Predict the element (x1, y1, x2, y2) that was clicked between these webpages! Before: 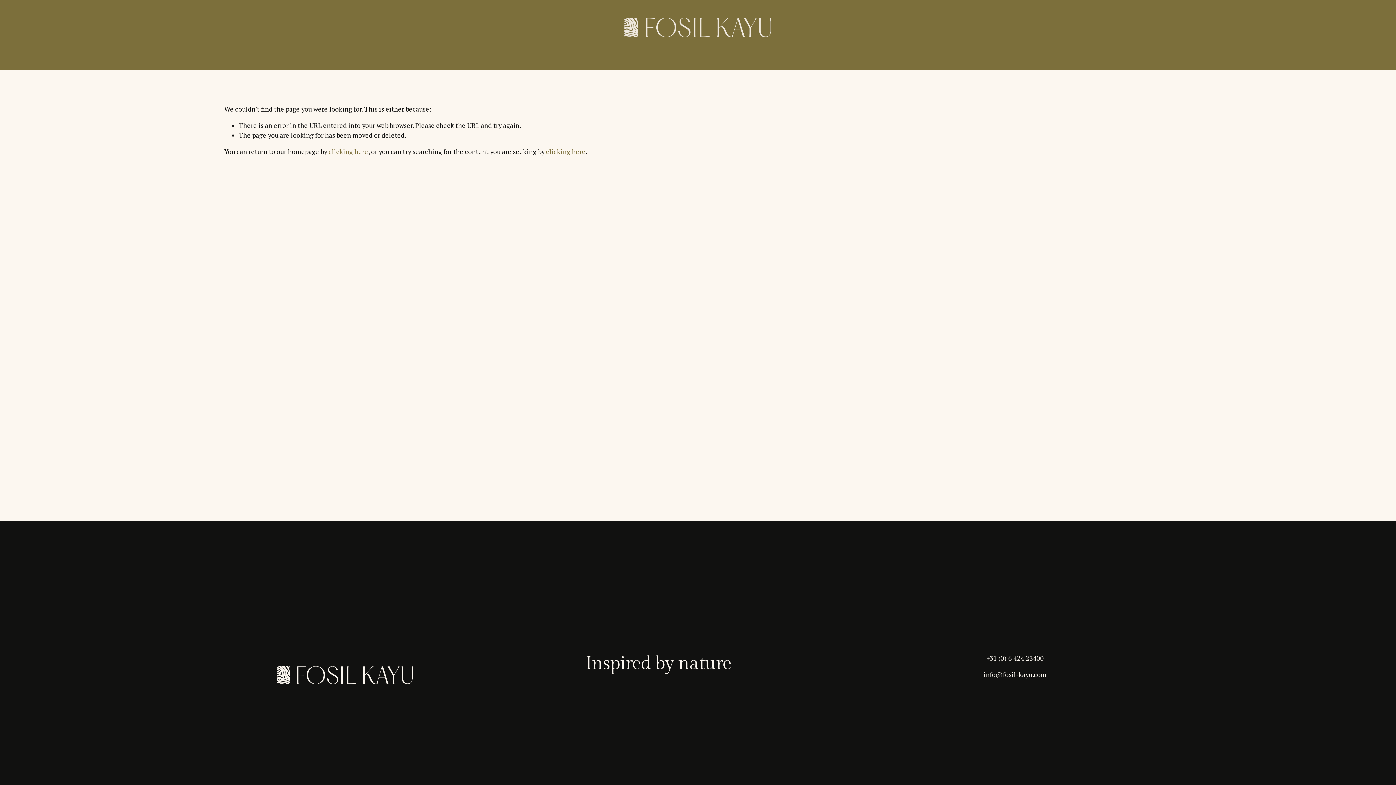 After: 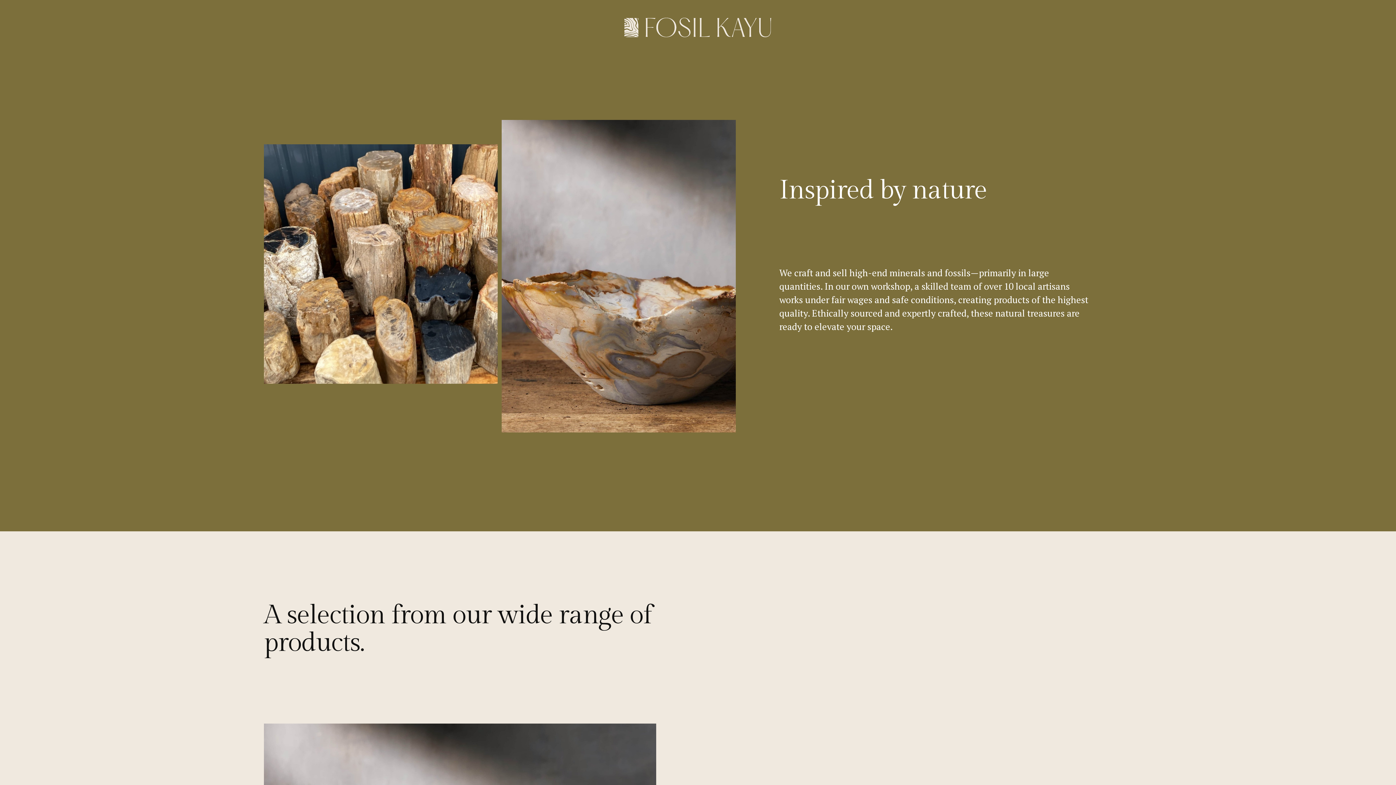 Action: bbox: (328, 147, 368, 155) label: clicking here